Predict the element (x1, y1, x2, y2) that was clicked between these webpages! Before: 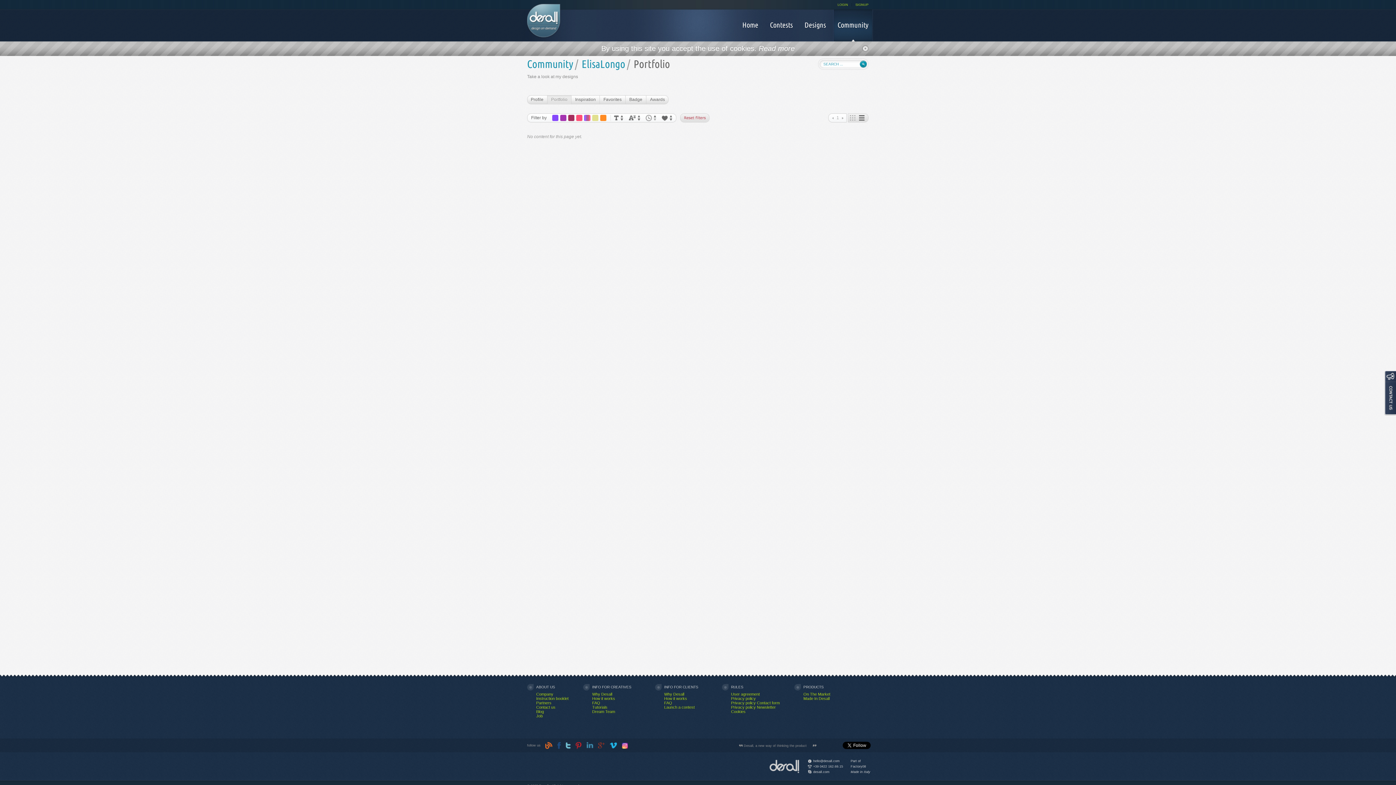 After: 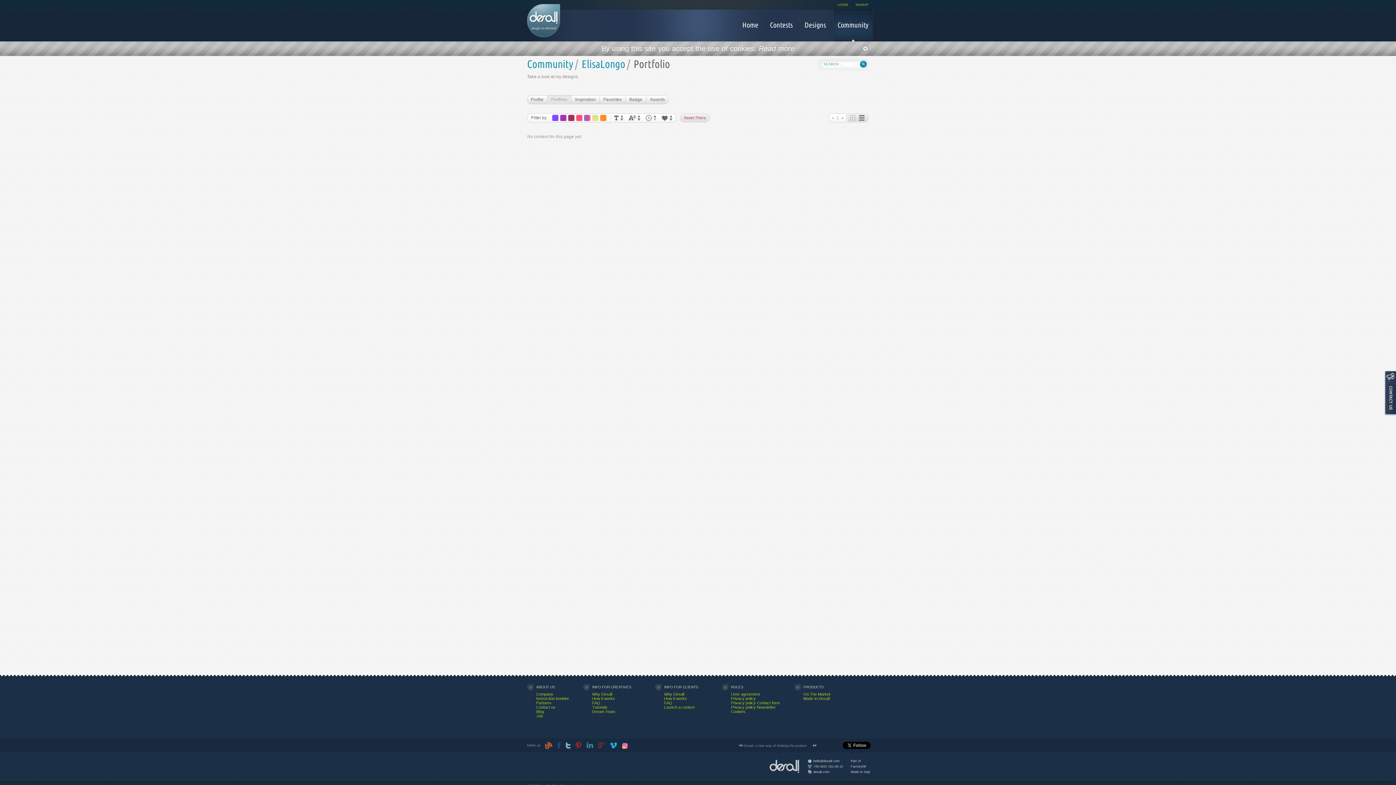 Action: label: Next > bbox: (842, 117, 844, 119)